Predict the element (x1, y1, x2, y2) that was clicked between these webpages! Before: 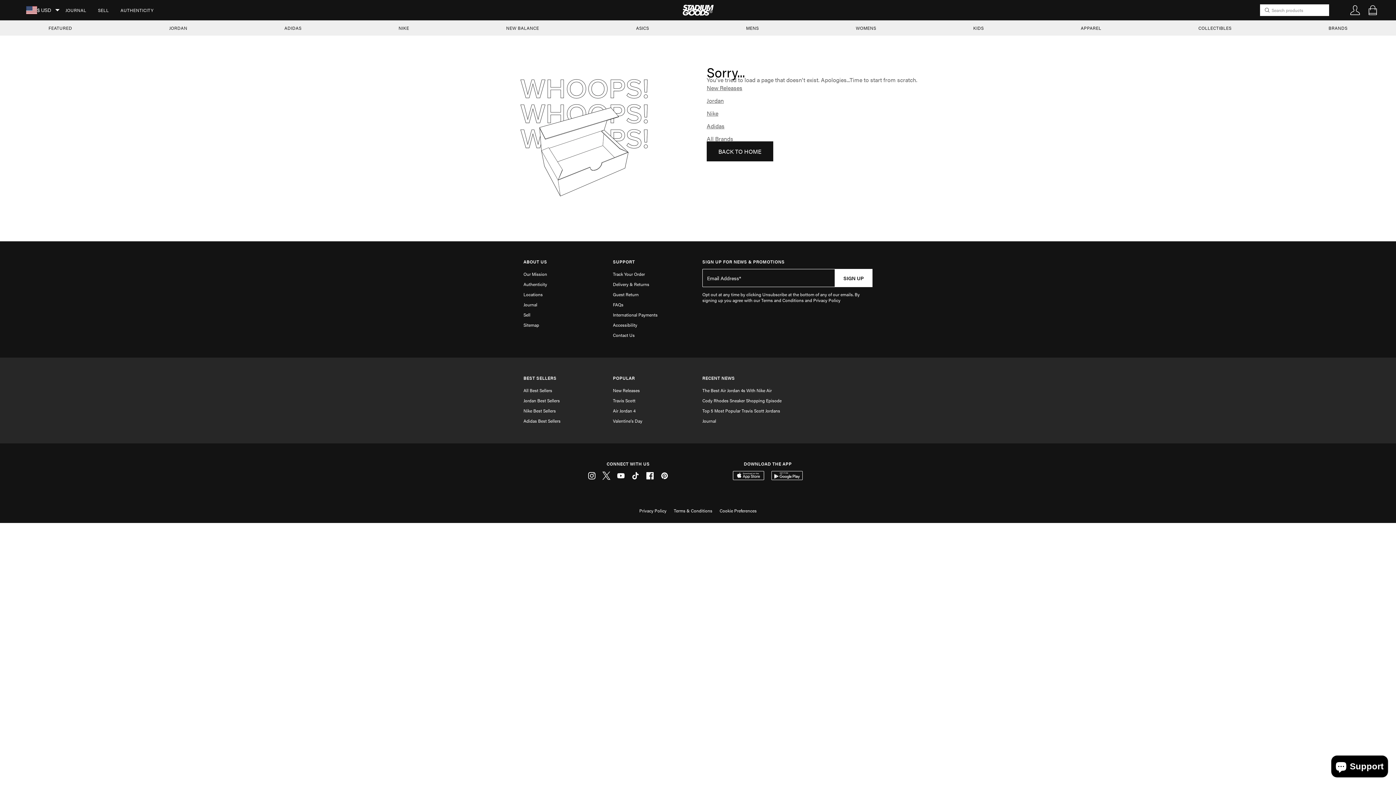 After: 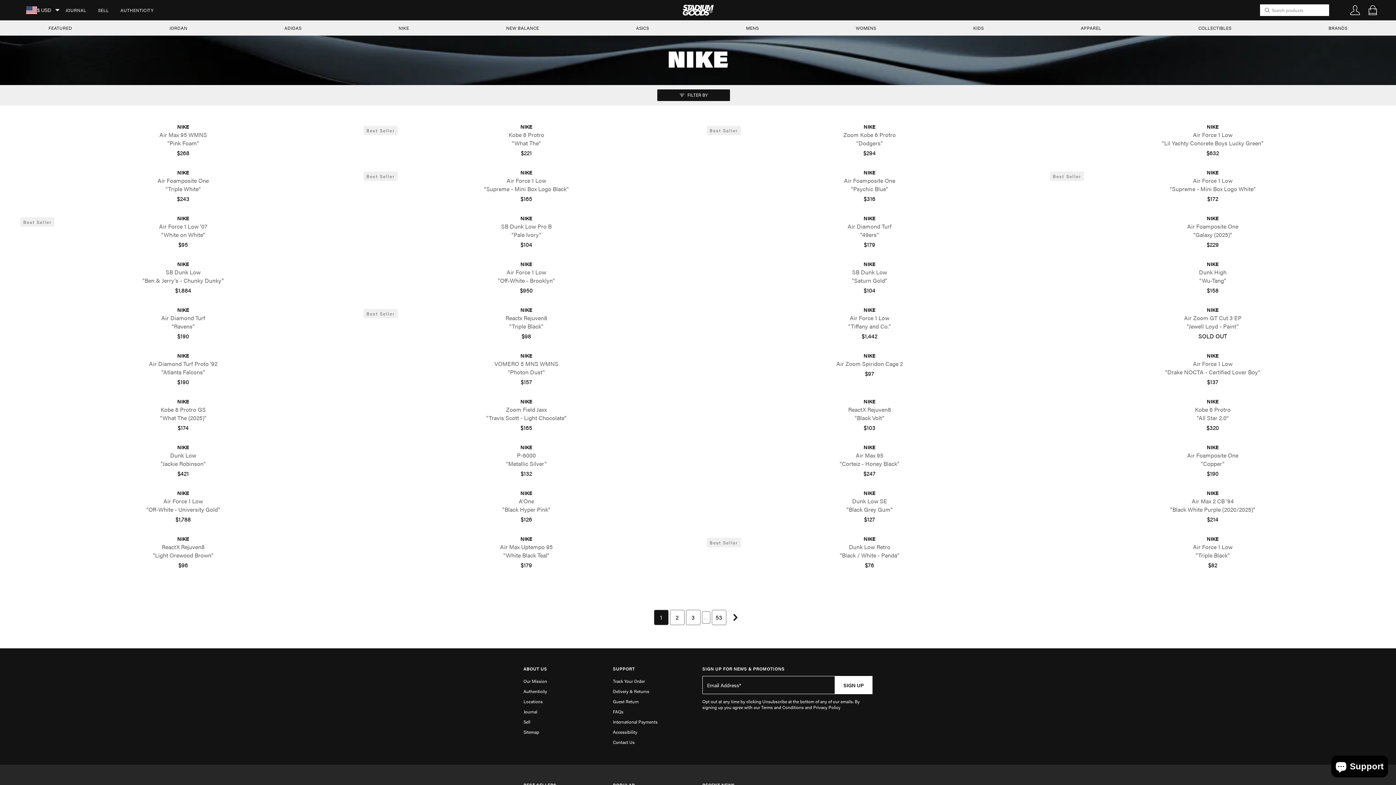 Action: label: Nike bbox: (706, 109, 718, 117)